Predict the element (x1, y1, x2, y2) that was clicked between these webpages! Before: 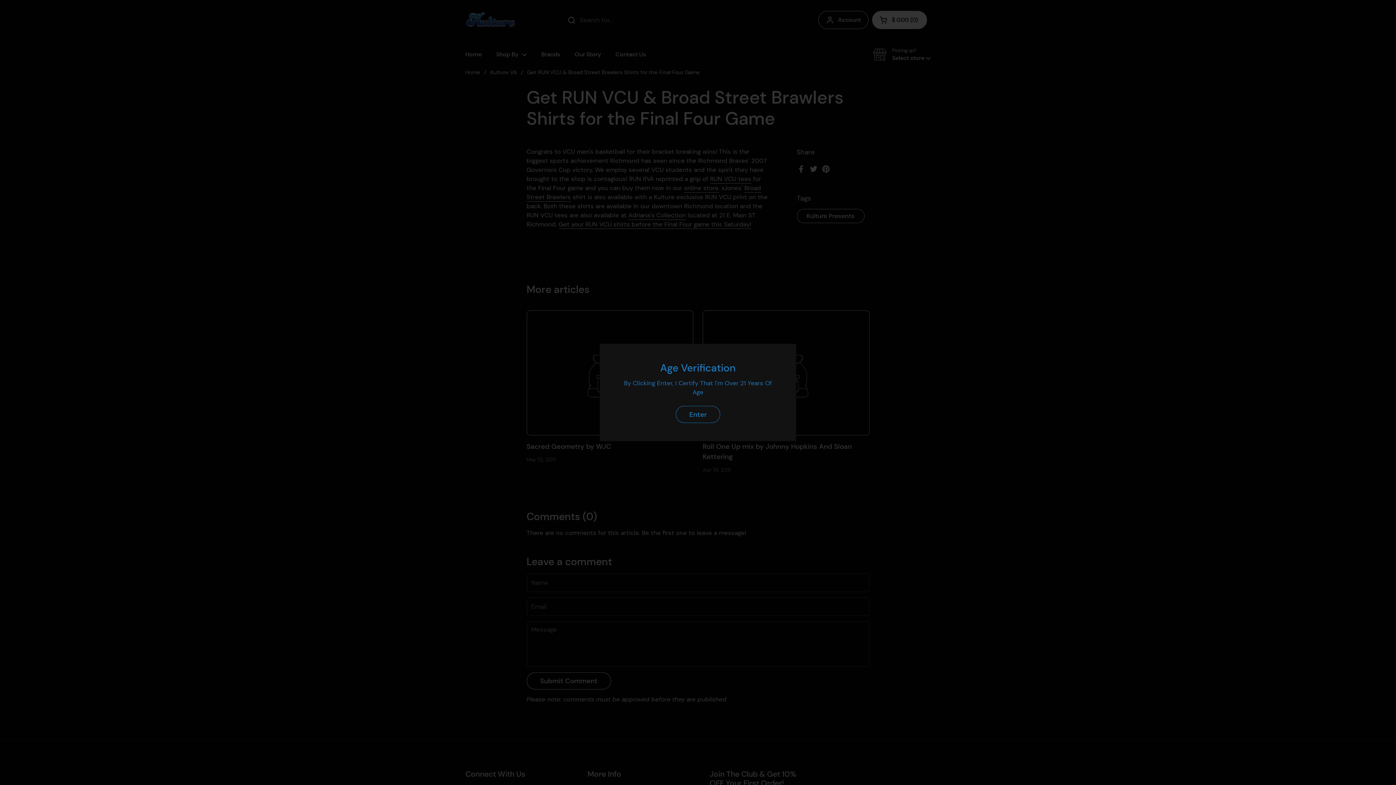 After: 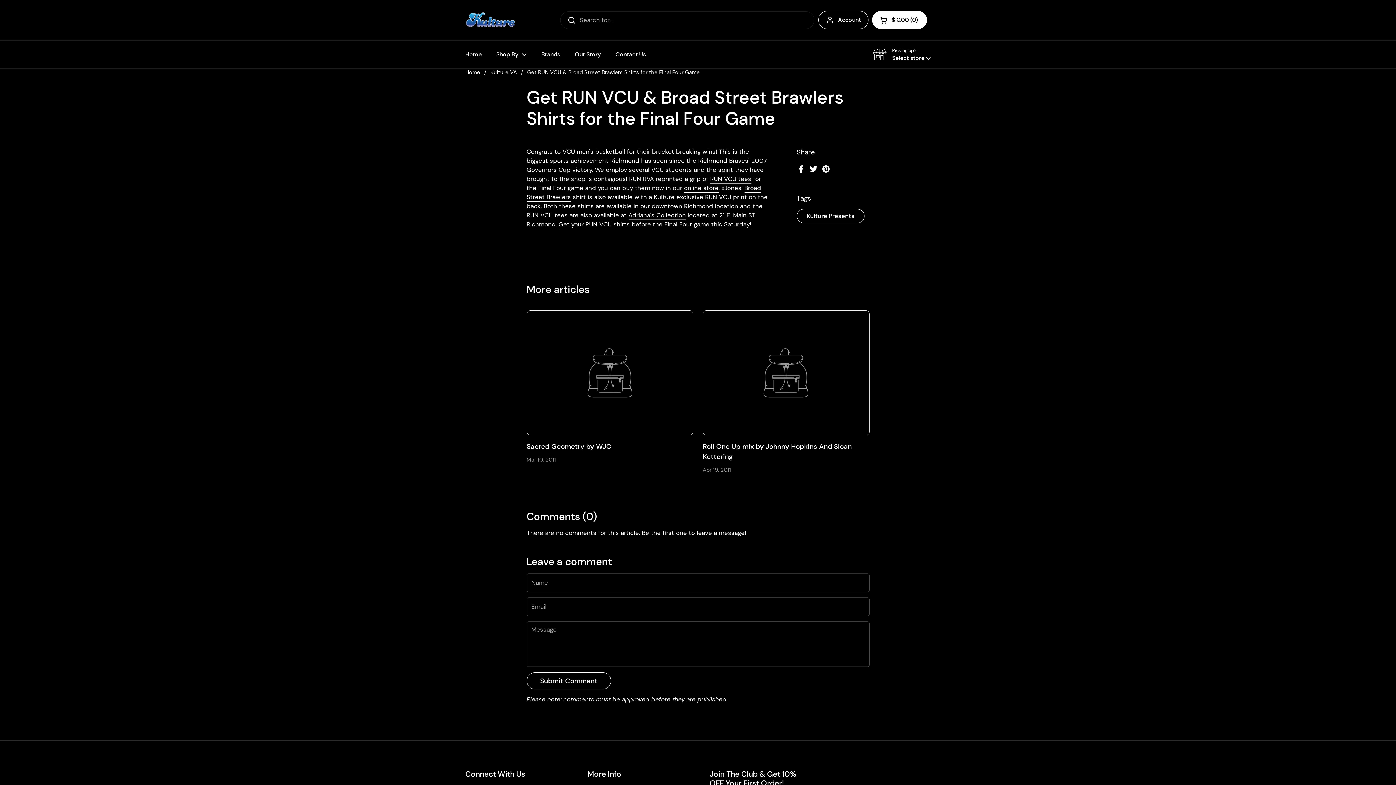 Action: bbox: (676, 406, 720, 423) label: Enter